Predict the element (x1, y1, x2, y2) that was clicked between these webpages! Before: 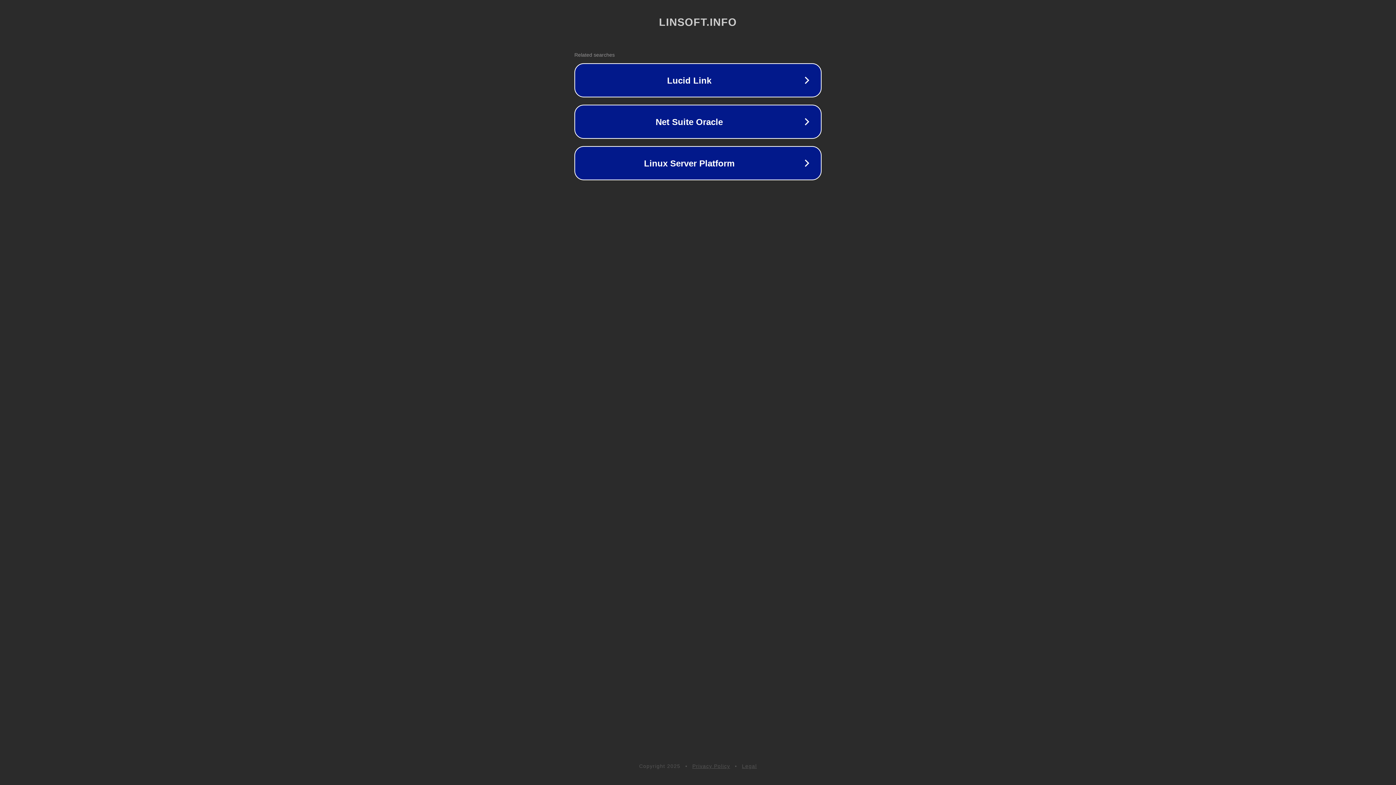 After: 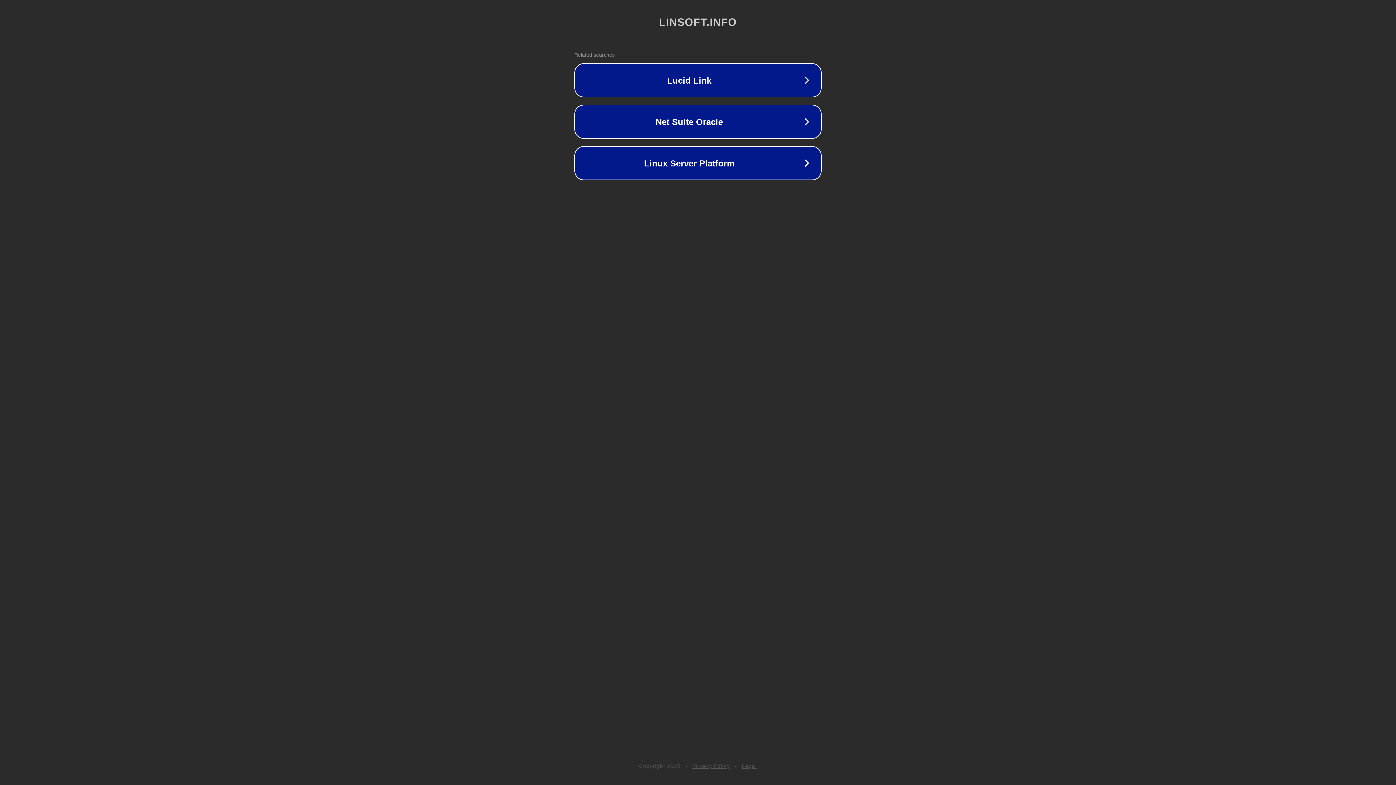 Action: label: Privacy Policy bbox: (692, 763, 730, 769)